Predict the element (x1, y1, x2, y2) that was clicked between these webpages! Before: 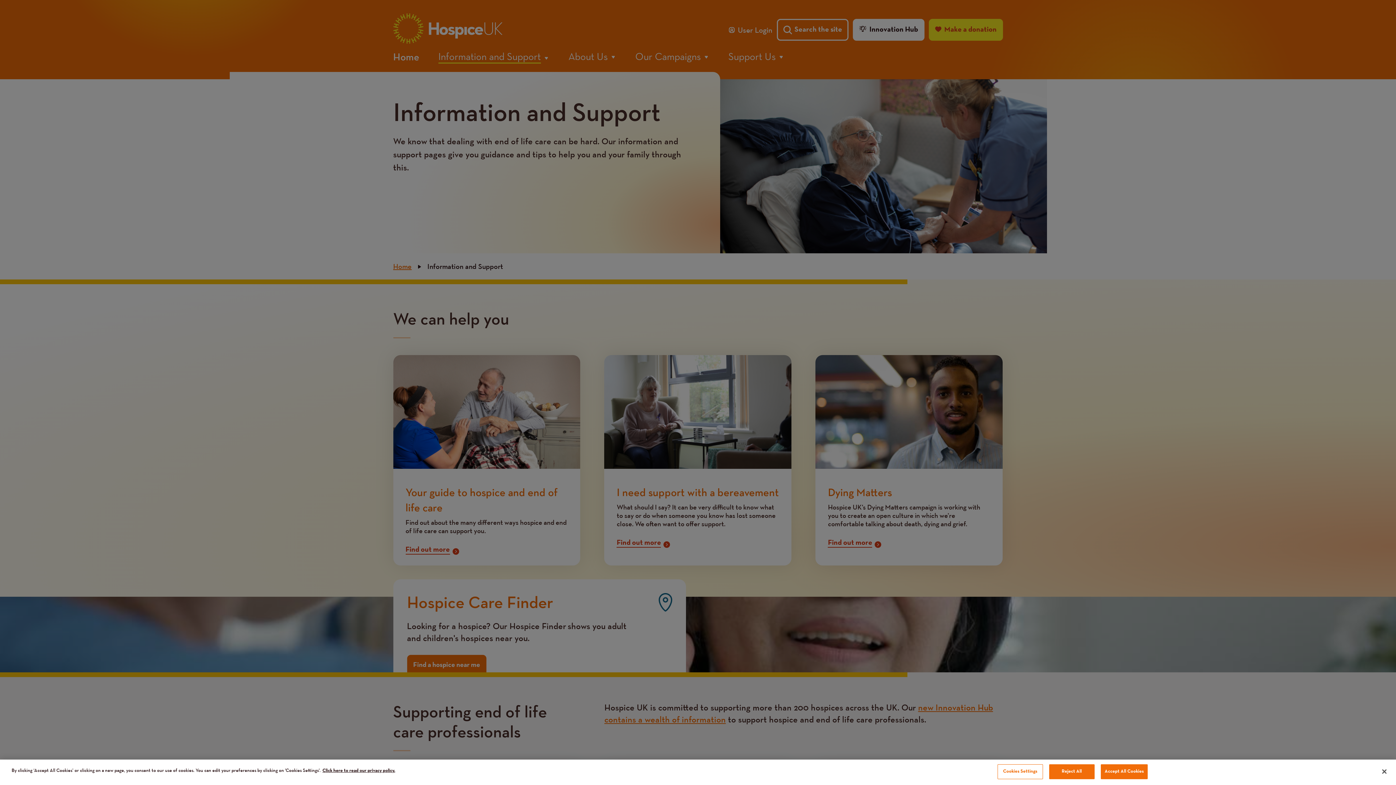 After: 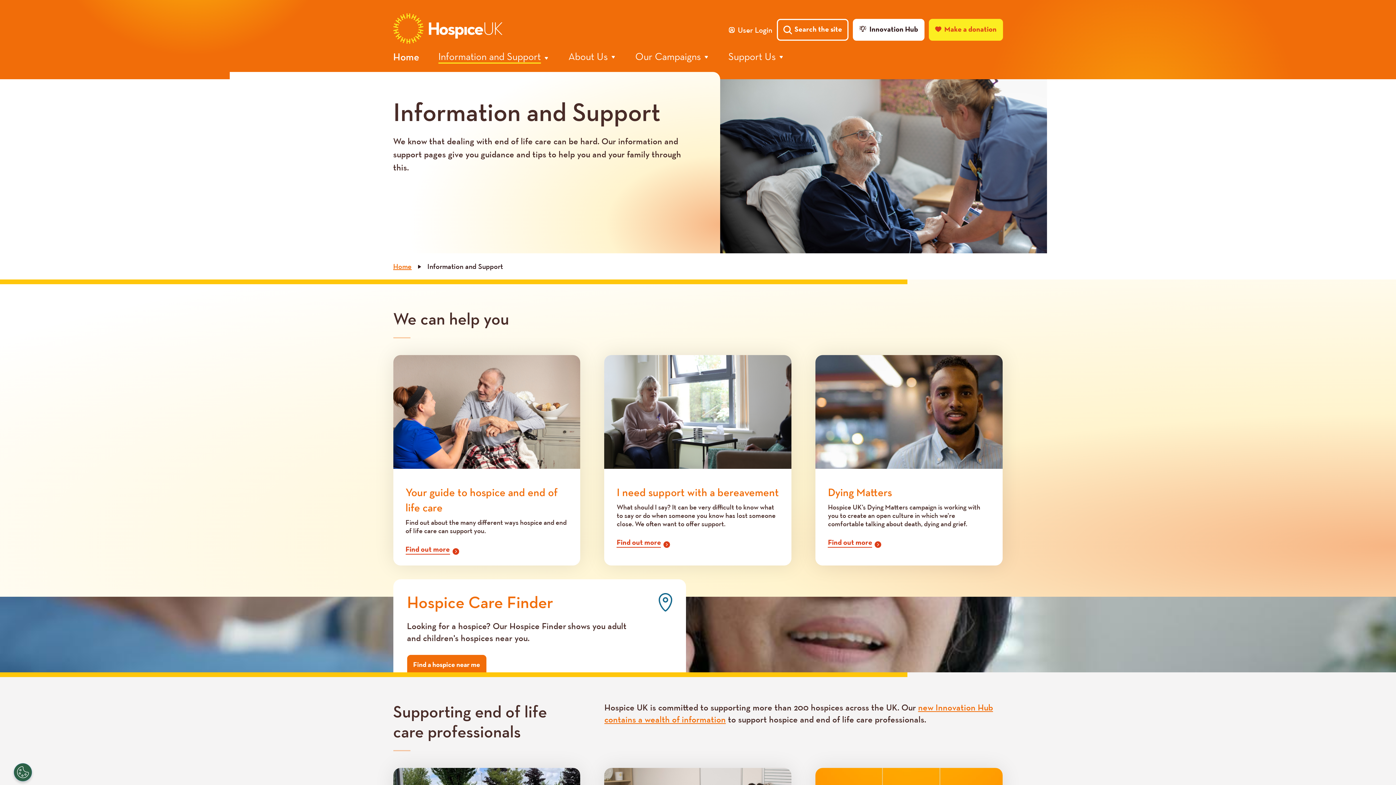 Action: bbox: (1100, 764, 1147, 779) label: Accept All Cookies